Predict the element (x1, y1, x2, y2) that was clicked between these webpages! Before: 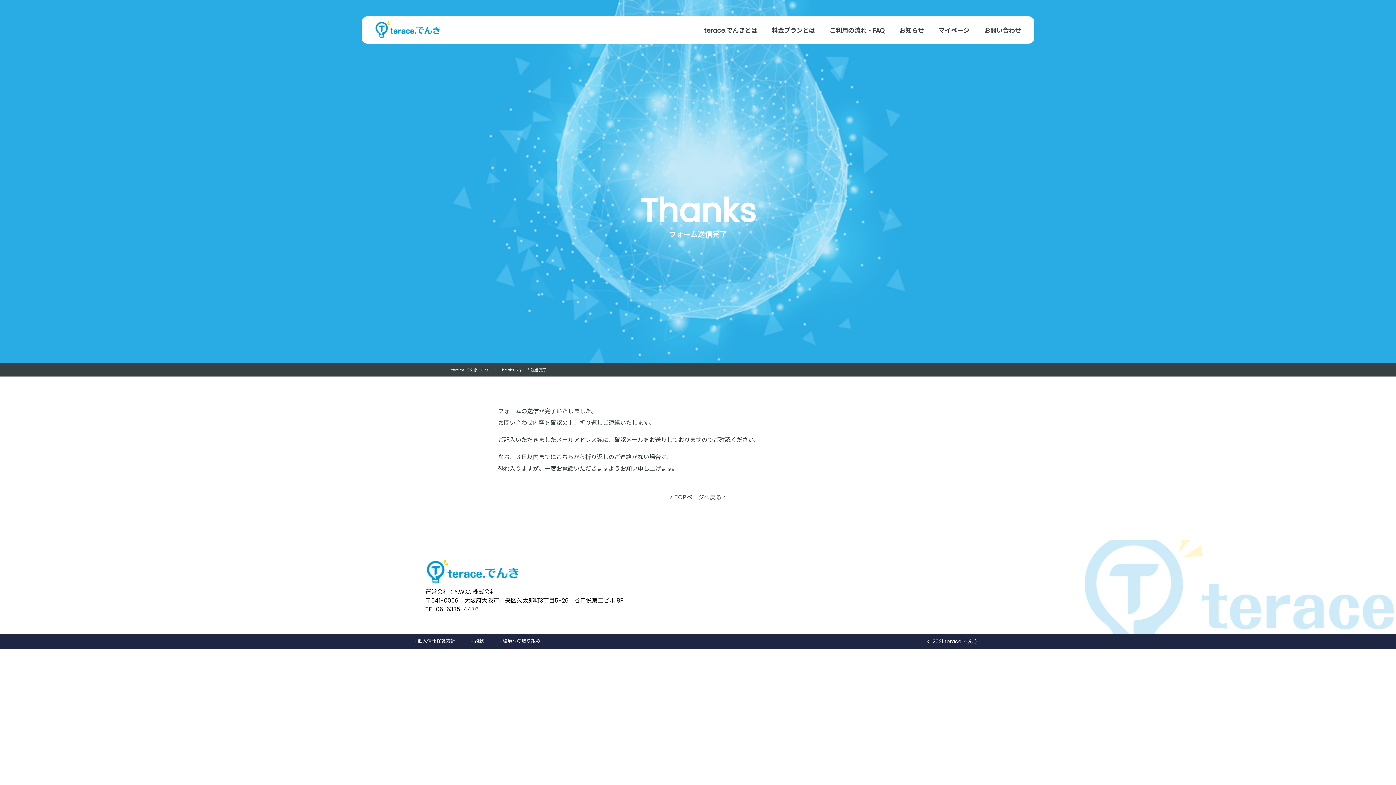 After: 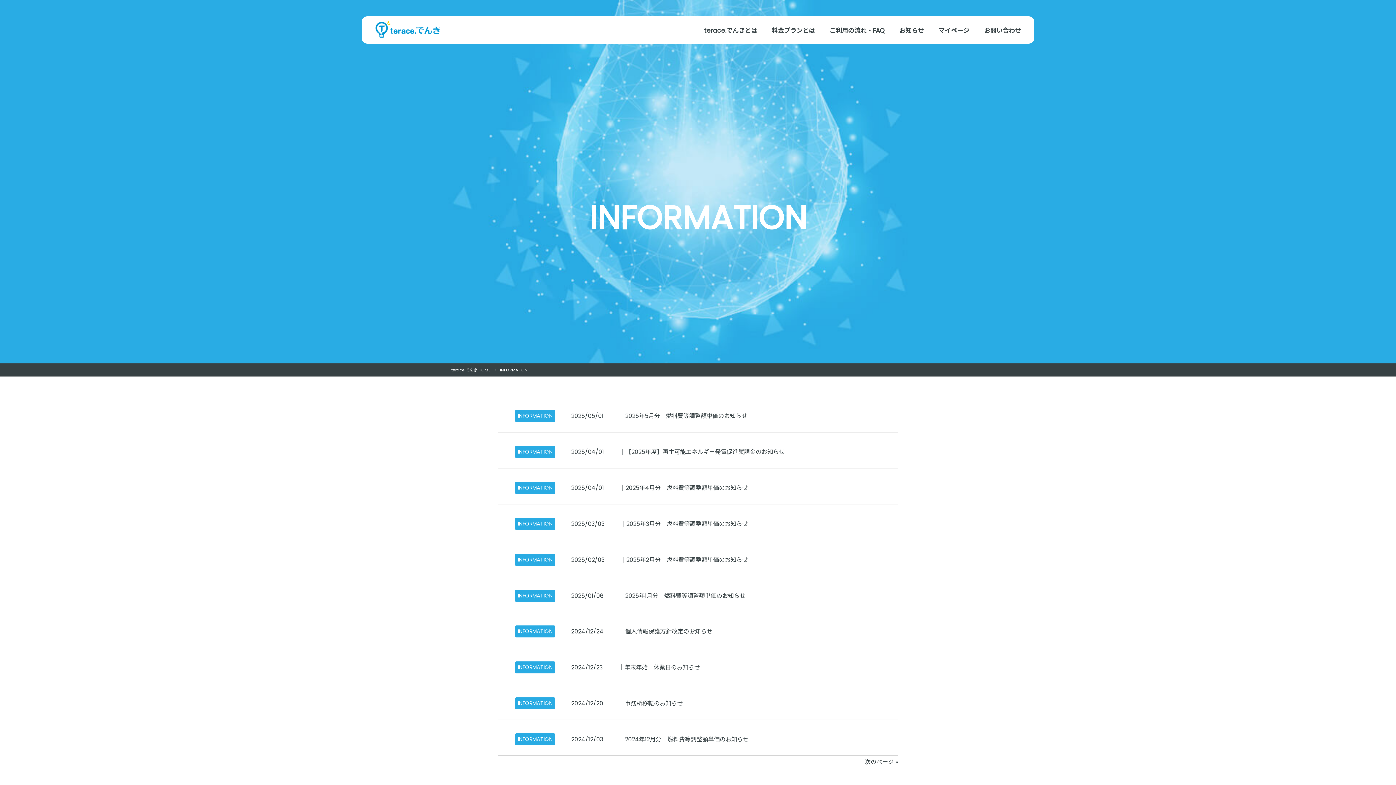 Action: label: お知らせ bbox: (892, 16, 931, 43)